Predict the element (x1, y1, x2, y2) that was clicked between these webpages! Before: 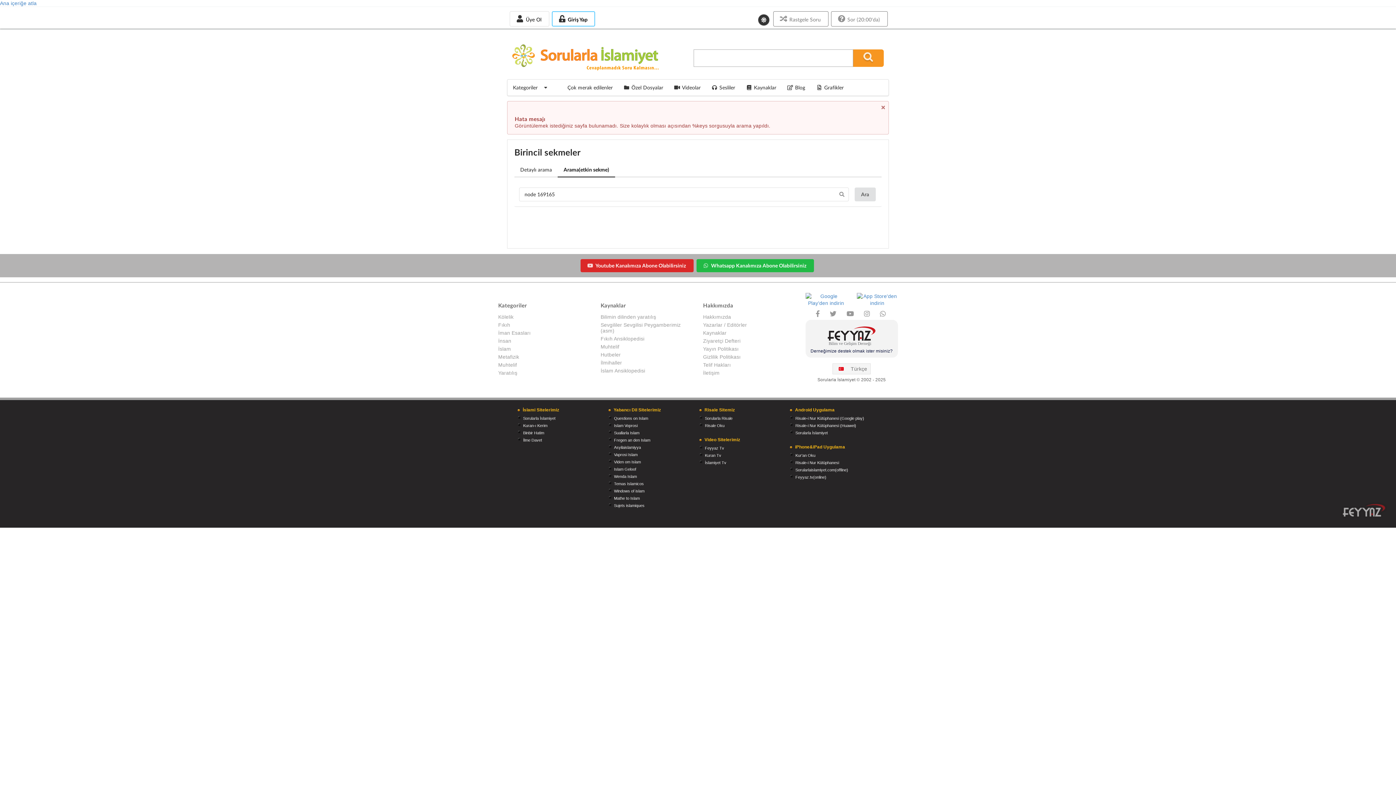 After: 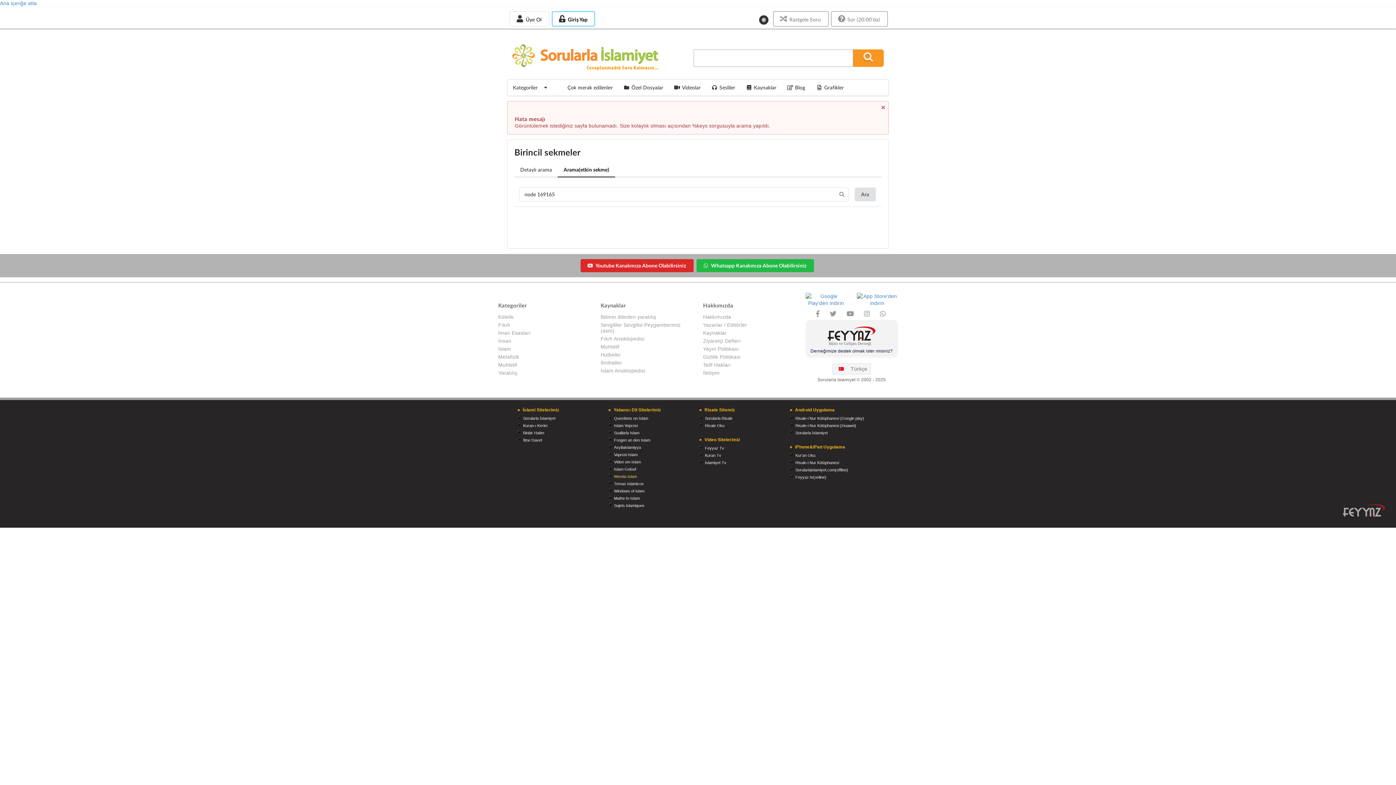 Action: label: Wenda Islam bbox: (614, 474, 637, 478)